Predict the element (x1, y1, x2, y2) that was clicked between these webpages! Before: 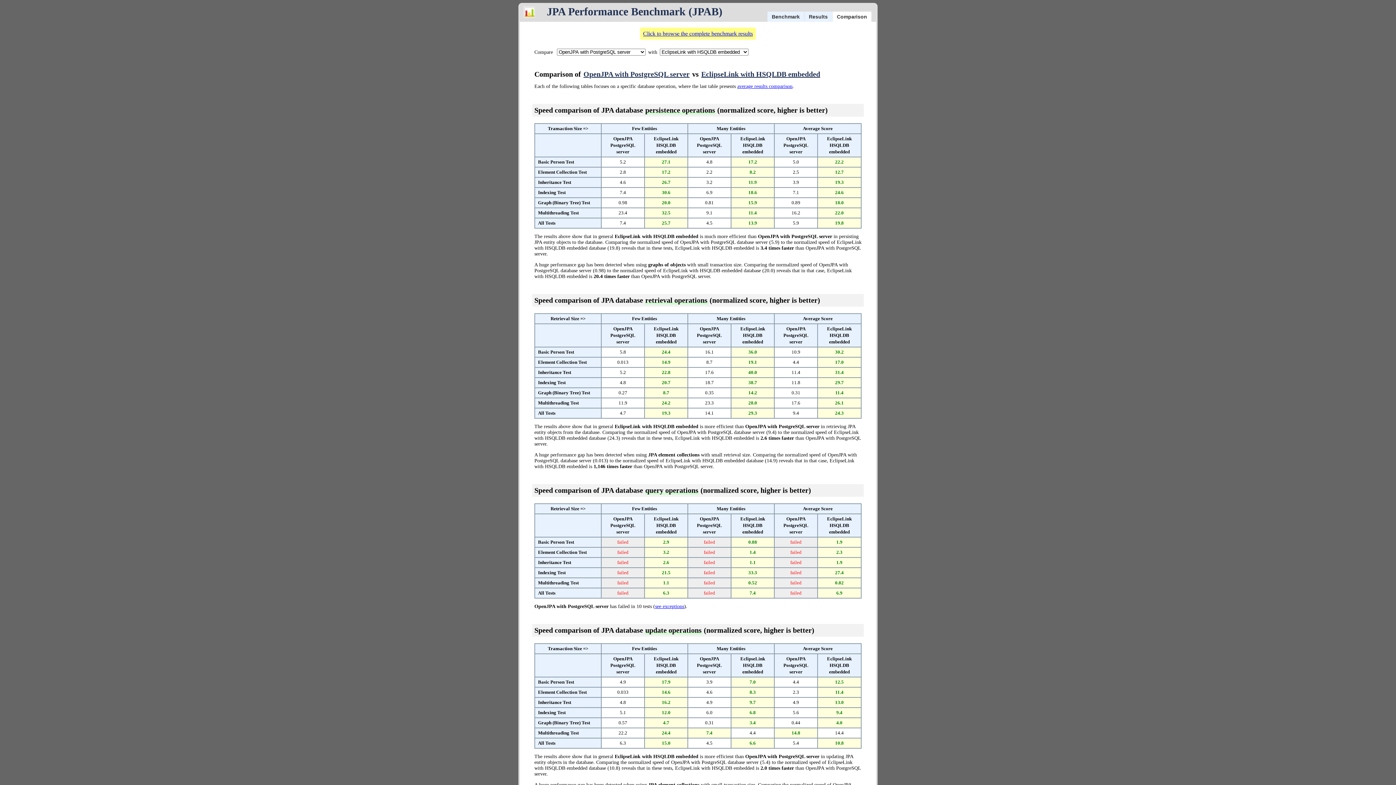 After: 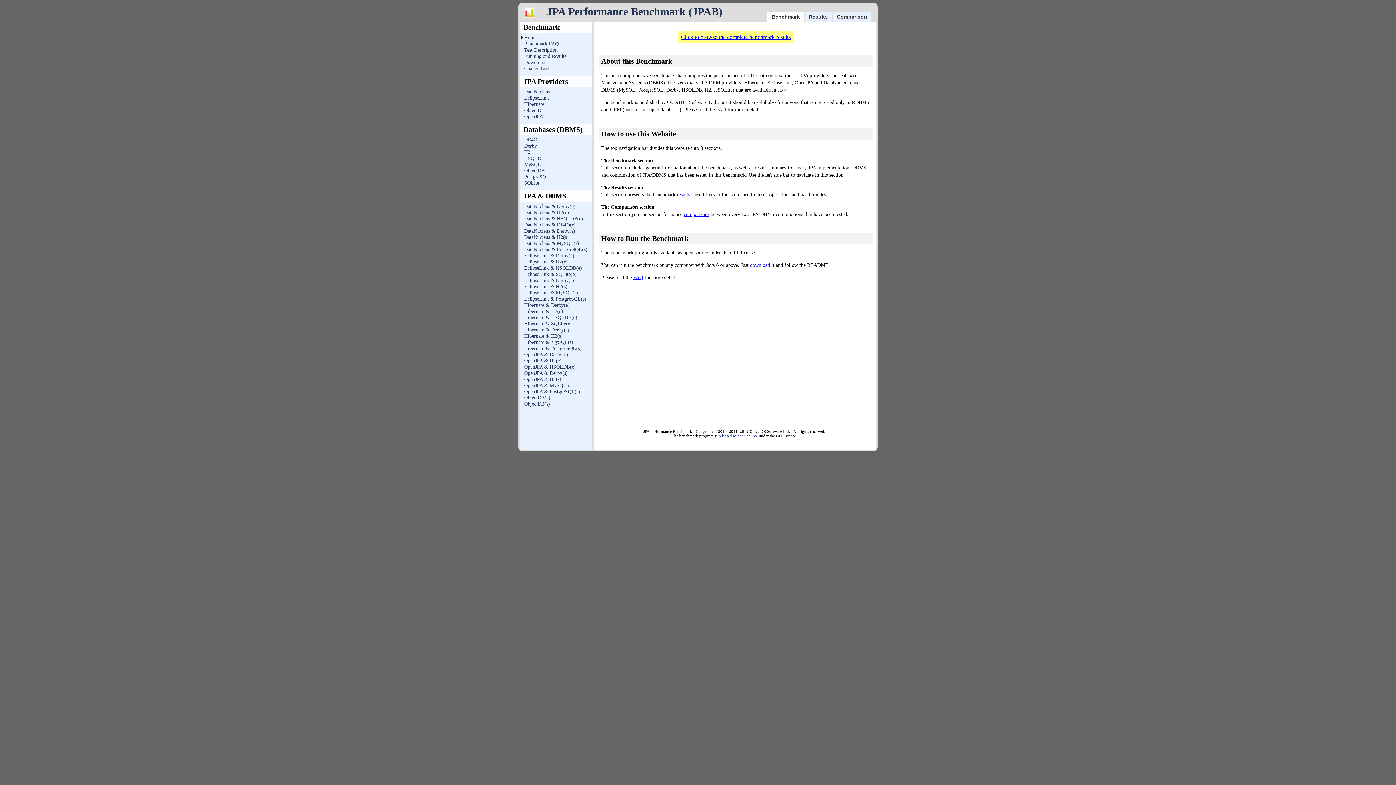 Action: label: Benchmark bbox: (767, 11, 804, 21)